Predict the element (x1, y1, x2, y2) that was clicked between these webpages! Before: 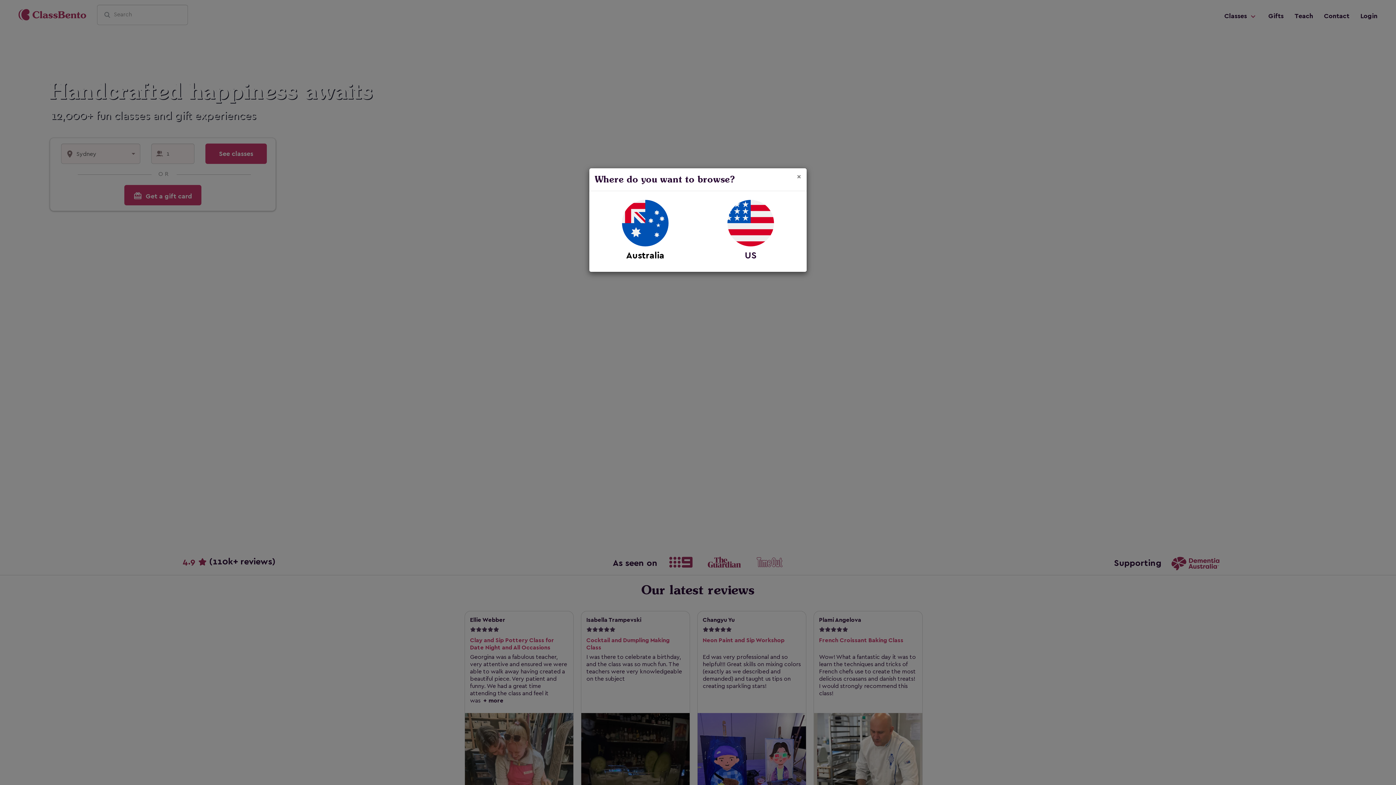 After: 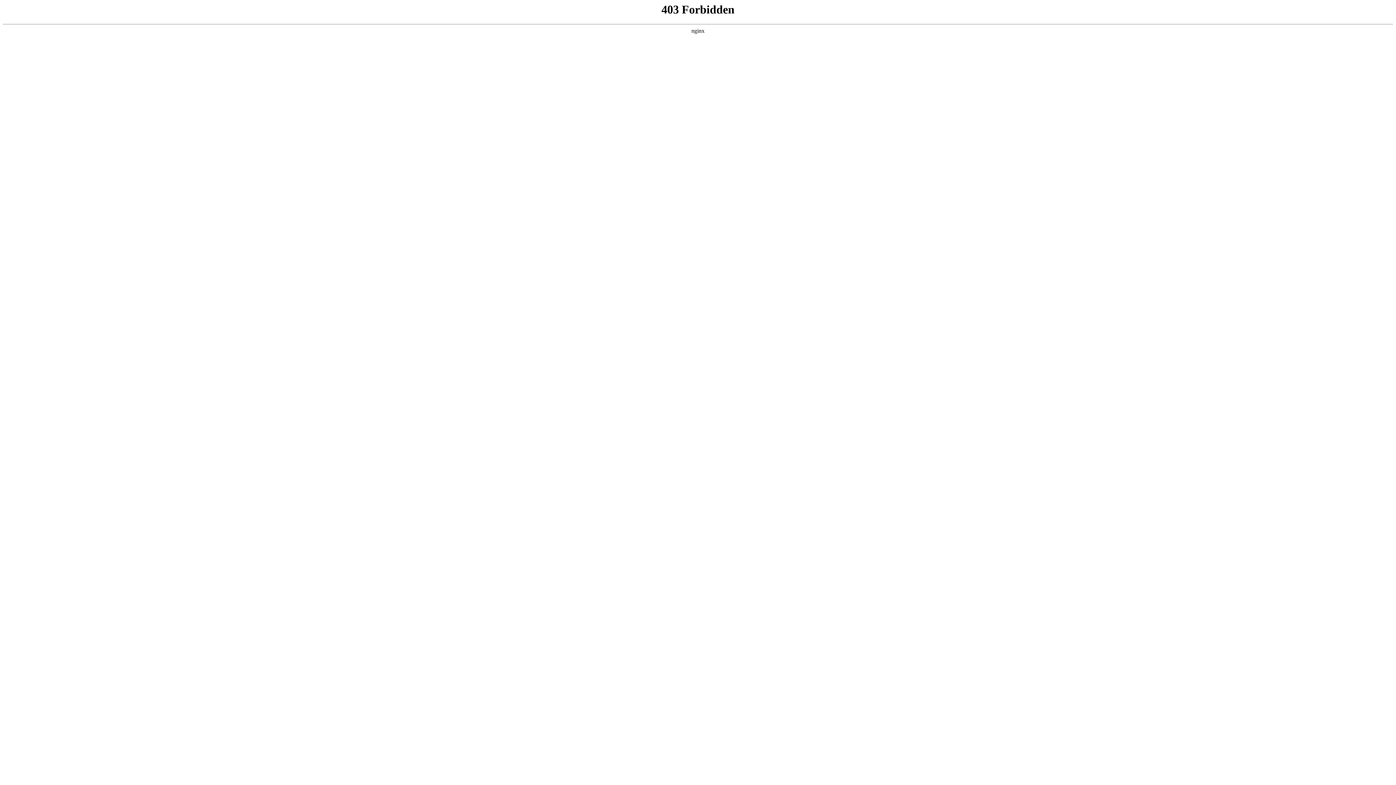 Action: bbox: (703, 226, 798, 233) label: US